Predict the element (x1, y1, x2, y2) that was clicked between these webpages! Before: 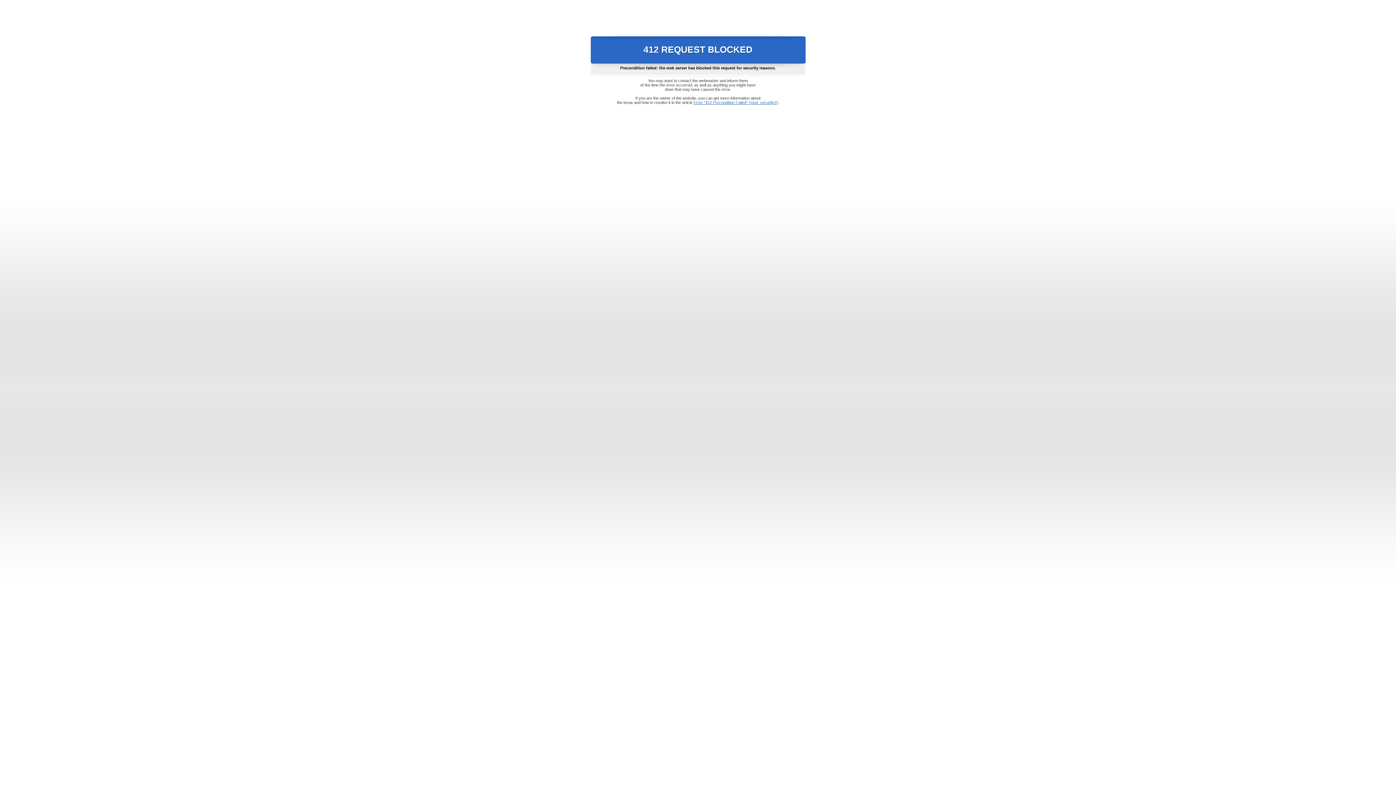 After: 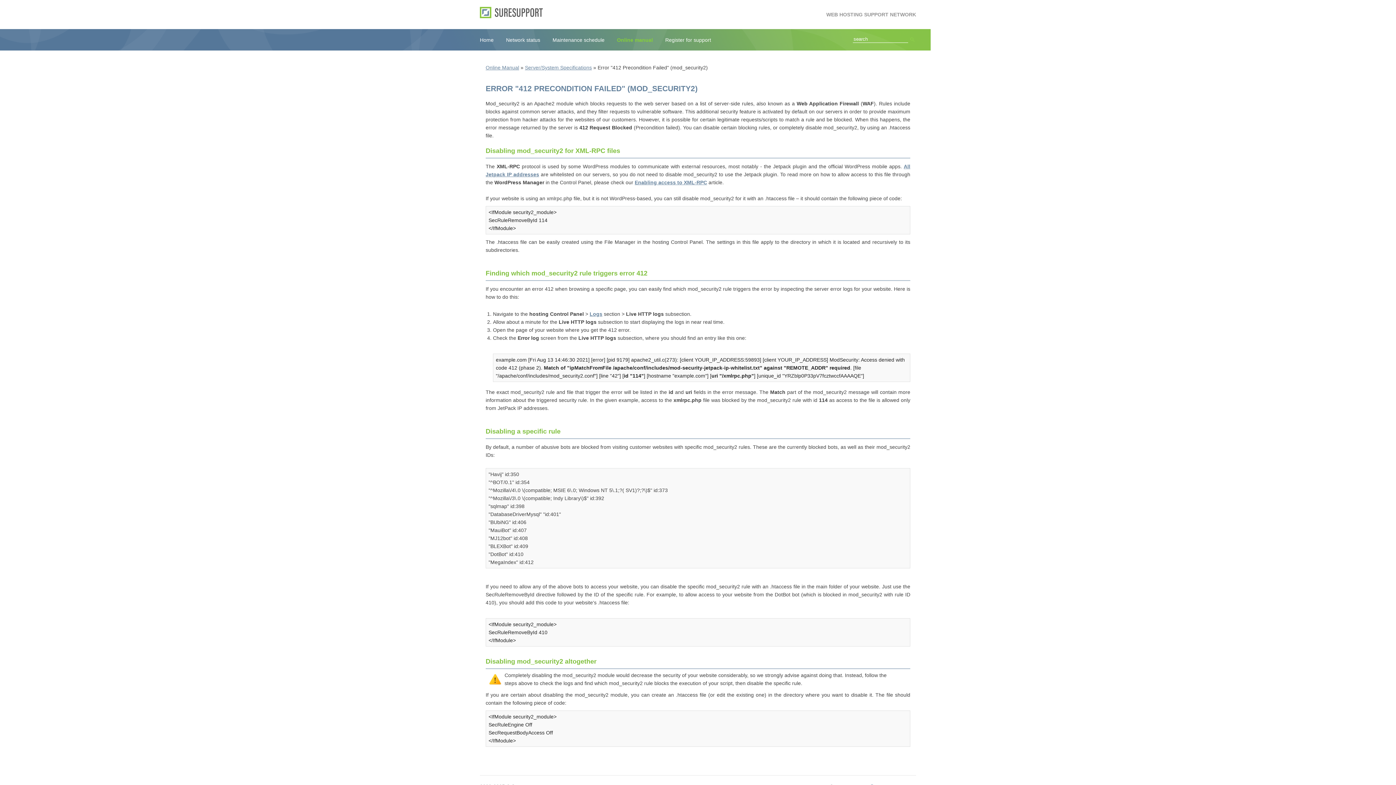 Action: label: Error "412 Precondition Failed" (mod_security2) bbox: (693, 100, 778, 104)